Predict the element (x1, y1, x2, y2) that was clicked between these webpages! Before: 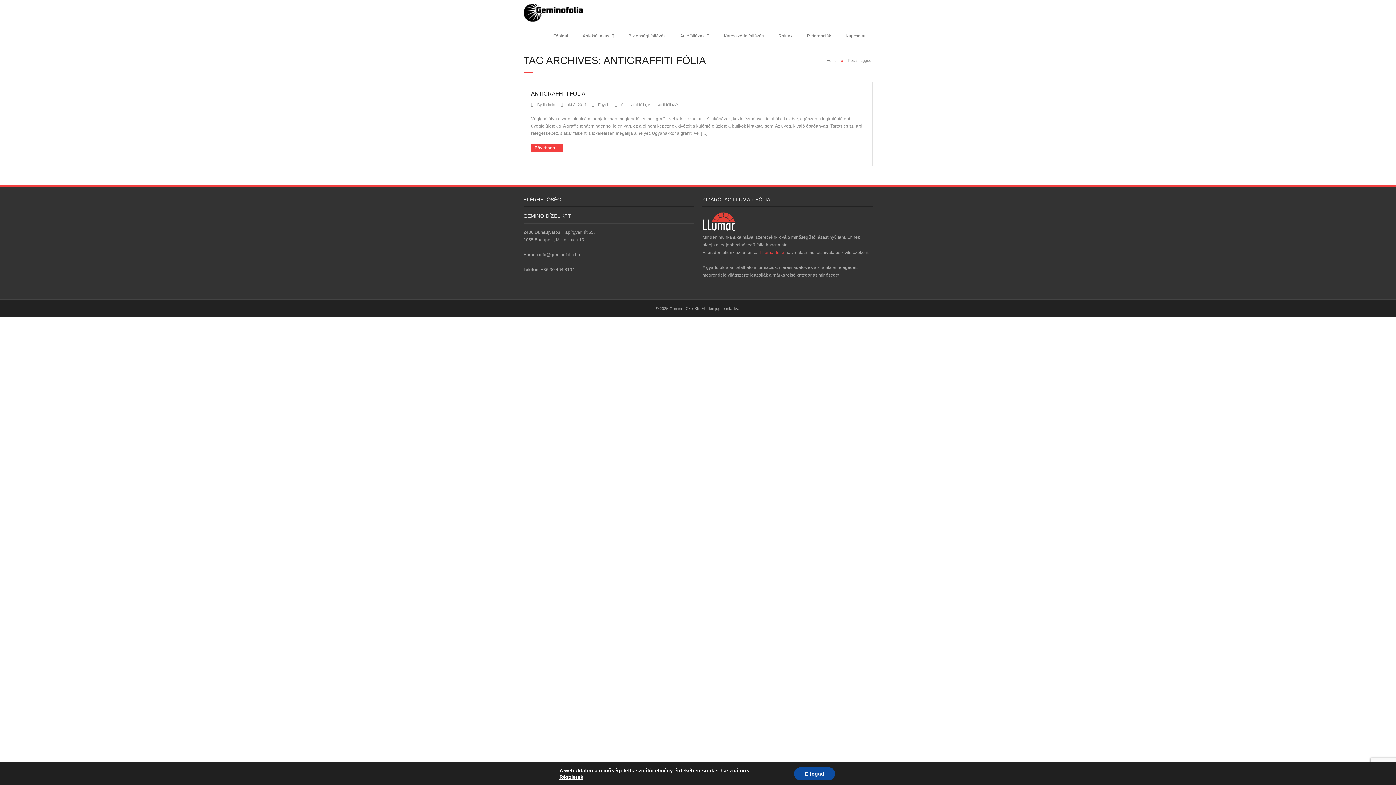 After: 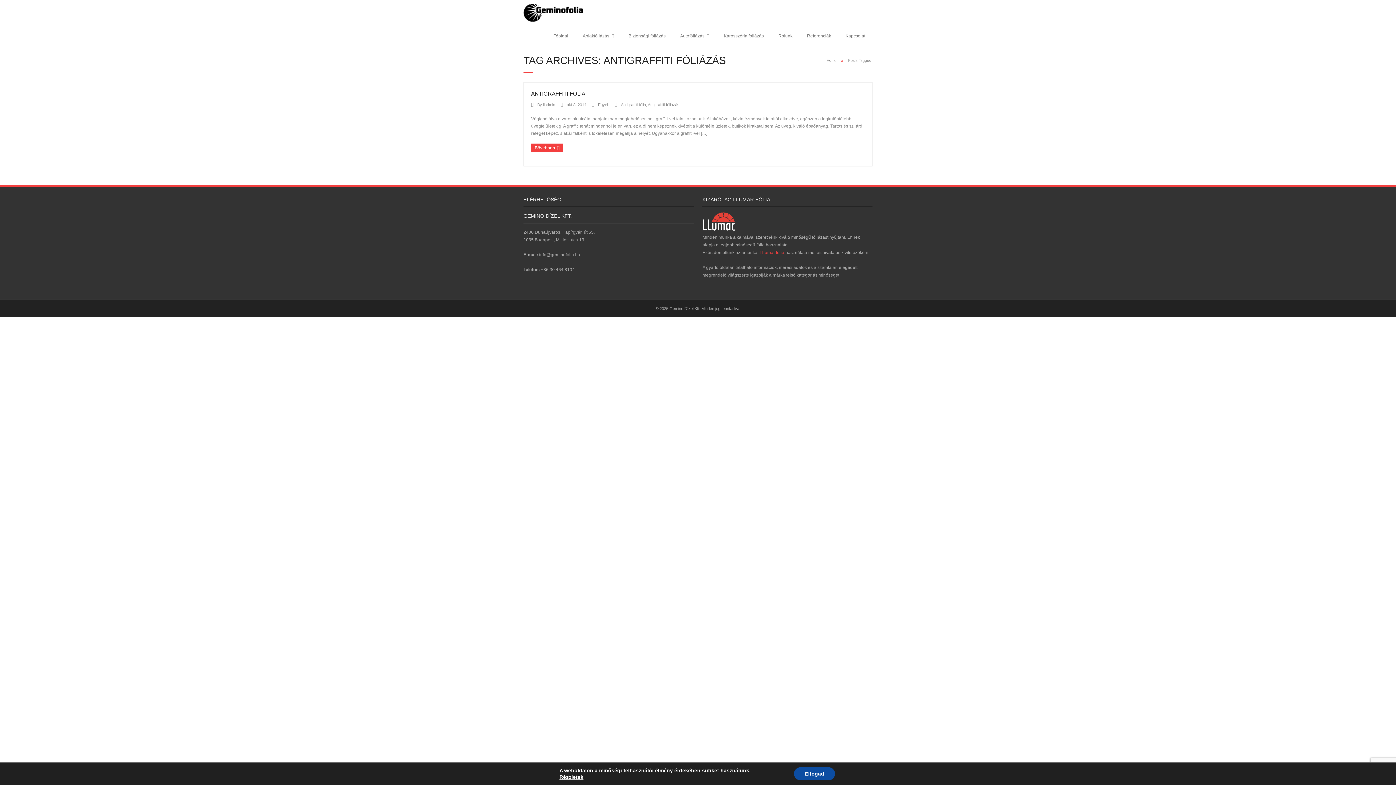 Action: label: Antigraffiti fóliázás bbox: (648, 102, 679, 106)